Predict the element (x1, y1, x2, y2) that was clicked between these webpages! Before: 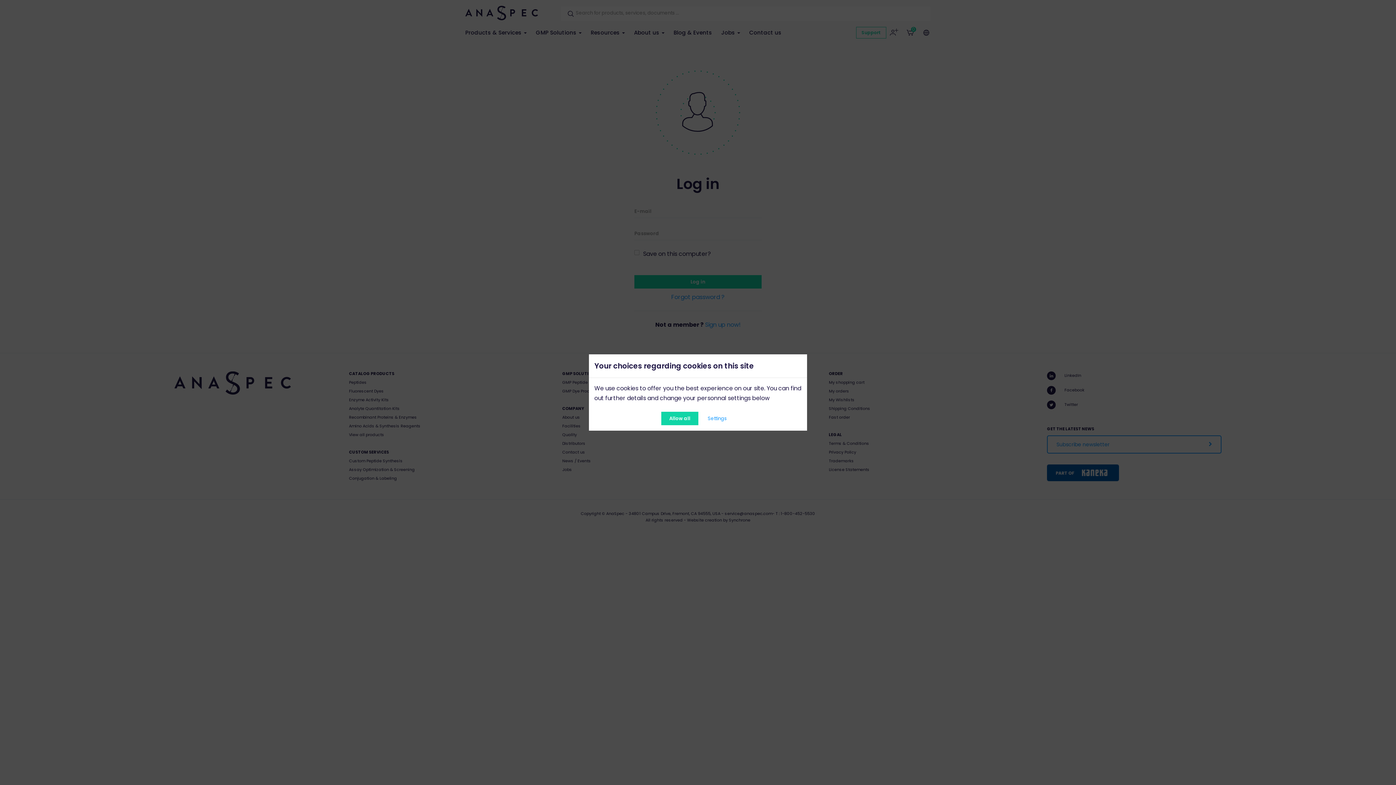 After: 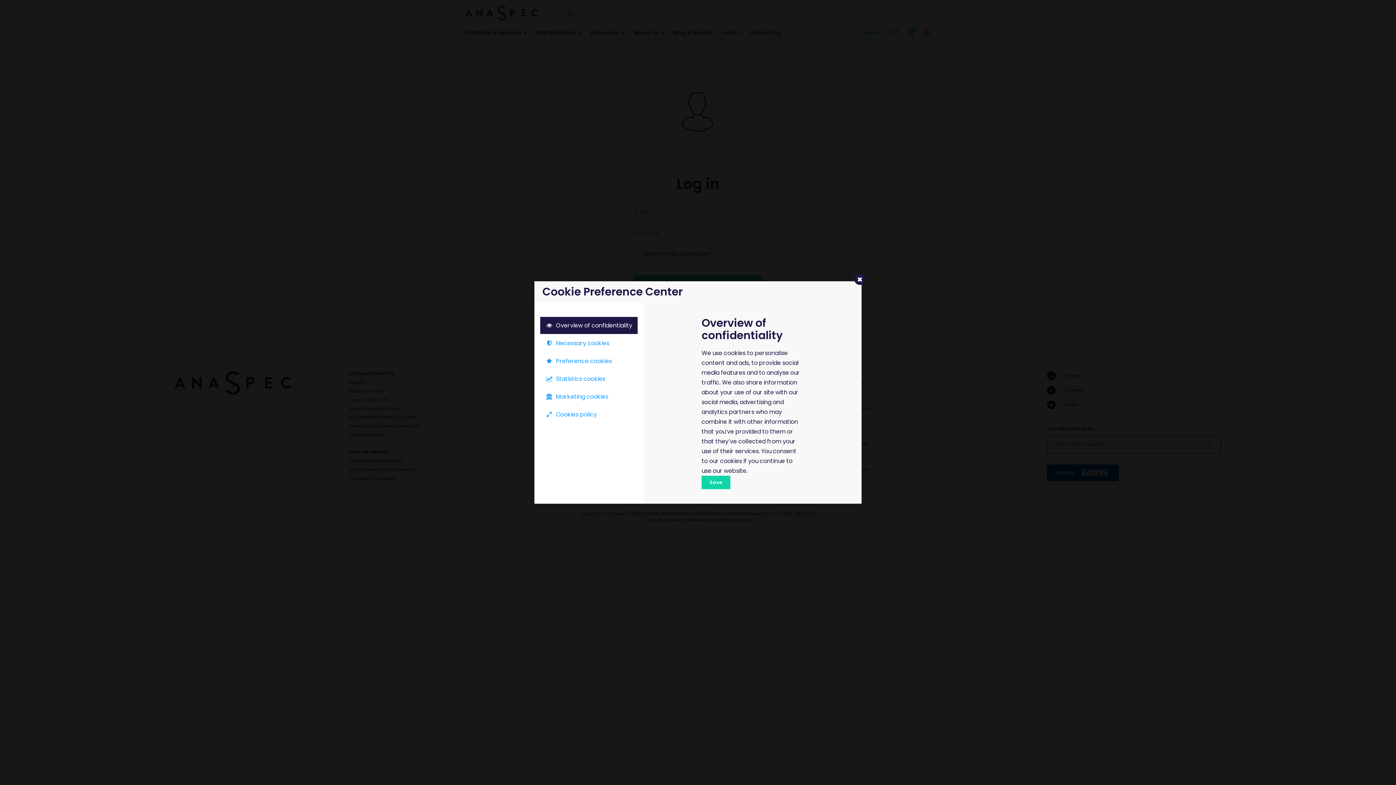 Action: bbox: (700, 412, 734, 425) label: Settings